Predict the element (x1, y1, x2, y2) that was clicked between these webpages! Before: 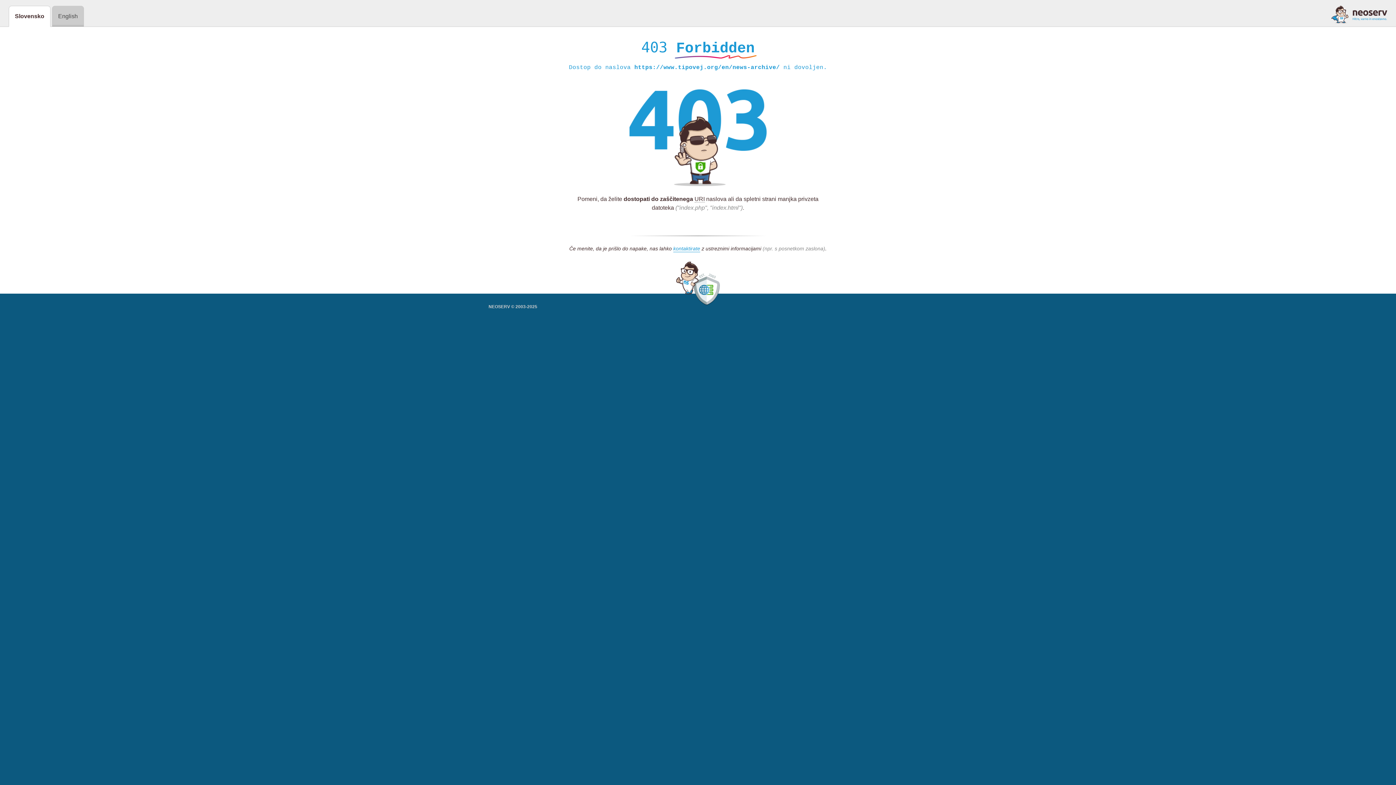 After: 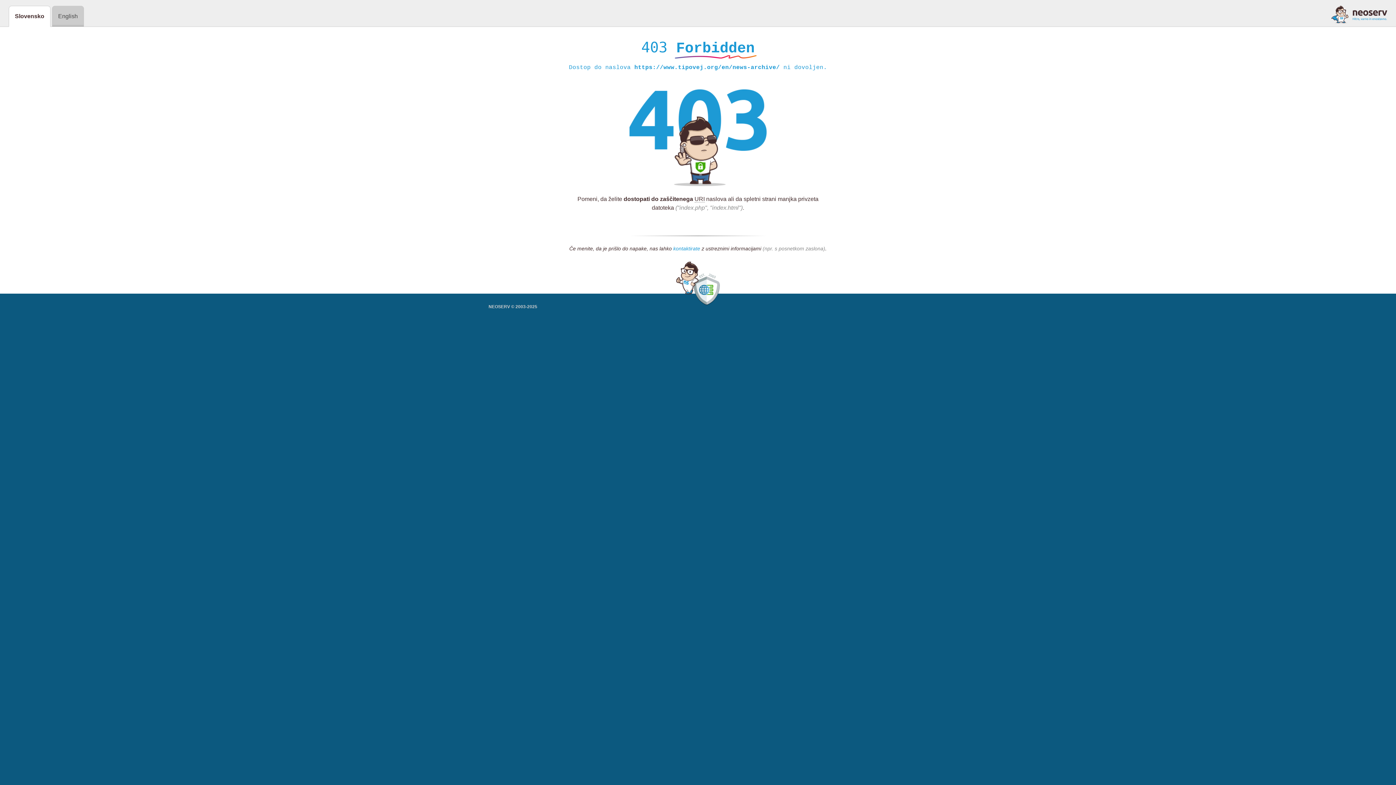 Action: bbox: (673, 245, 700, 252) label: kontaktirate